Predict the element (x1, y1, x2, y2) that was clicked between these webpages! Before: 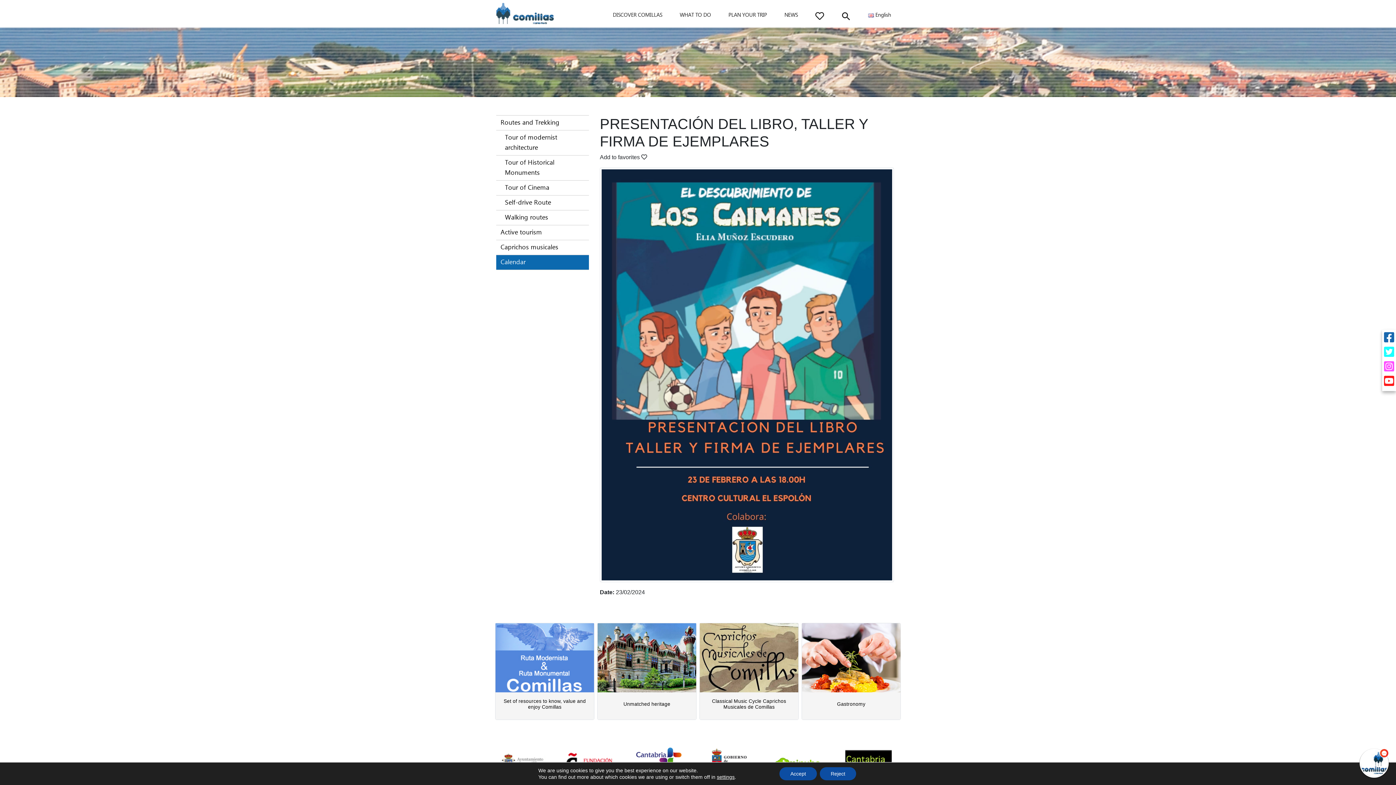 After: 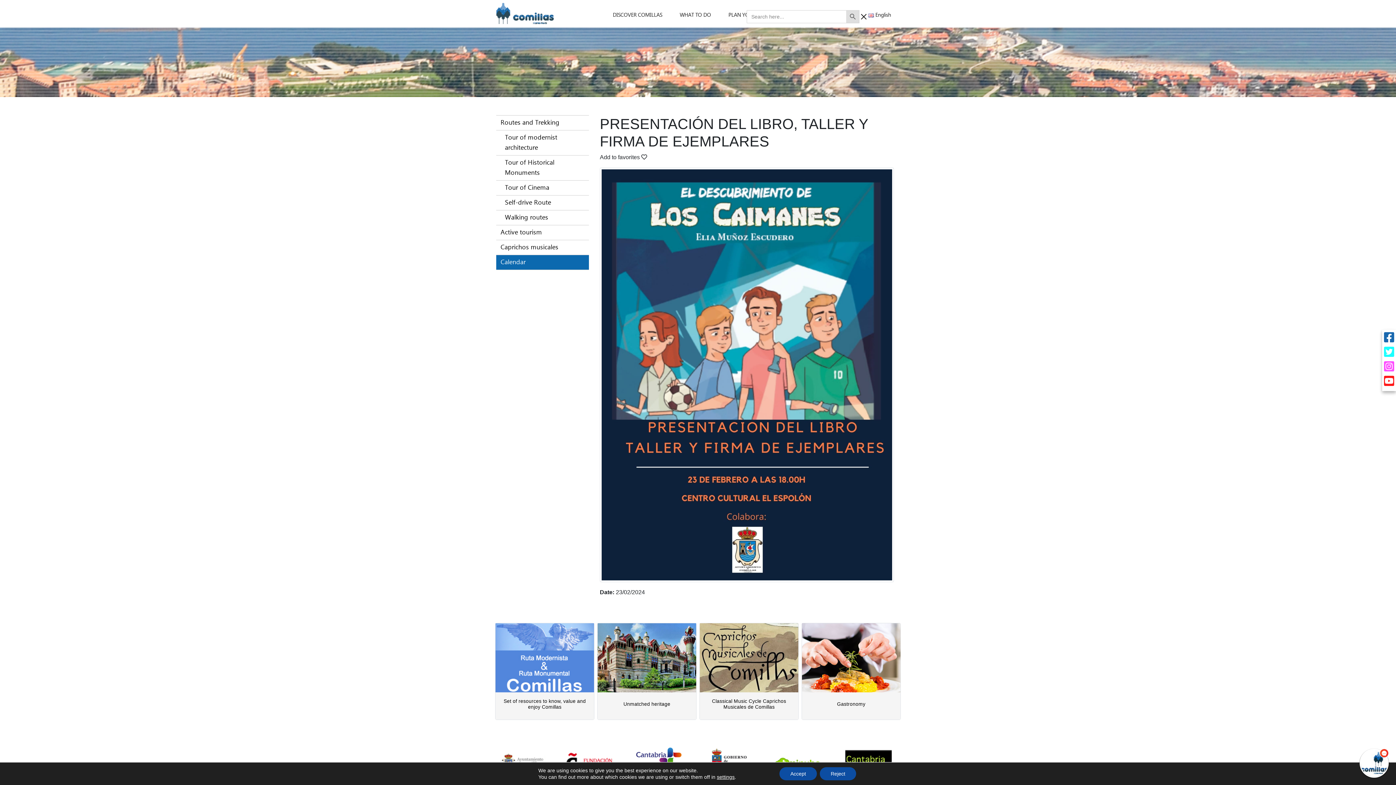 Action: label: Search Icon Link bbox: (832, 5, 859, 26)